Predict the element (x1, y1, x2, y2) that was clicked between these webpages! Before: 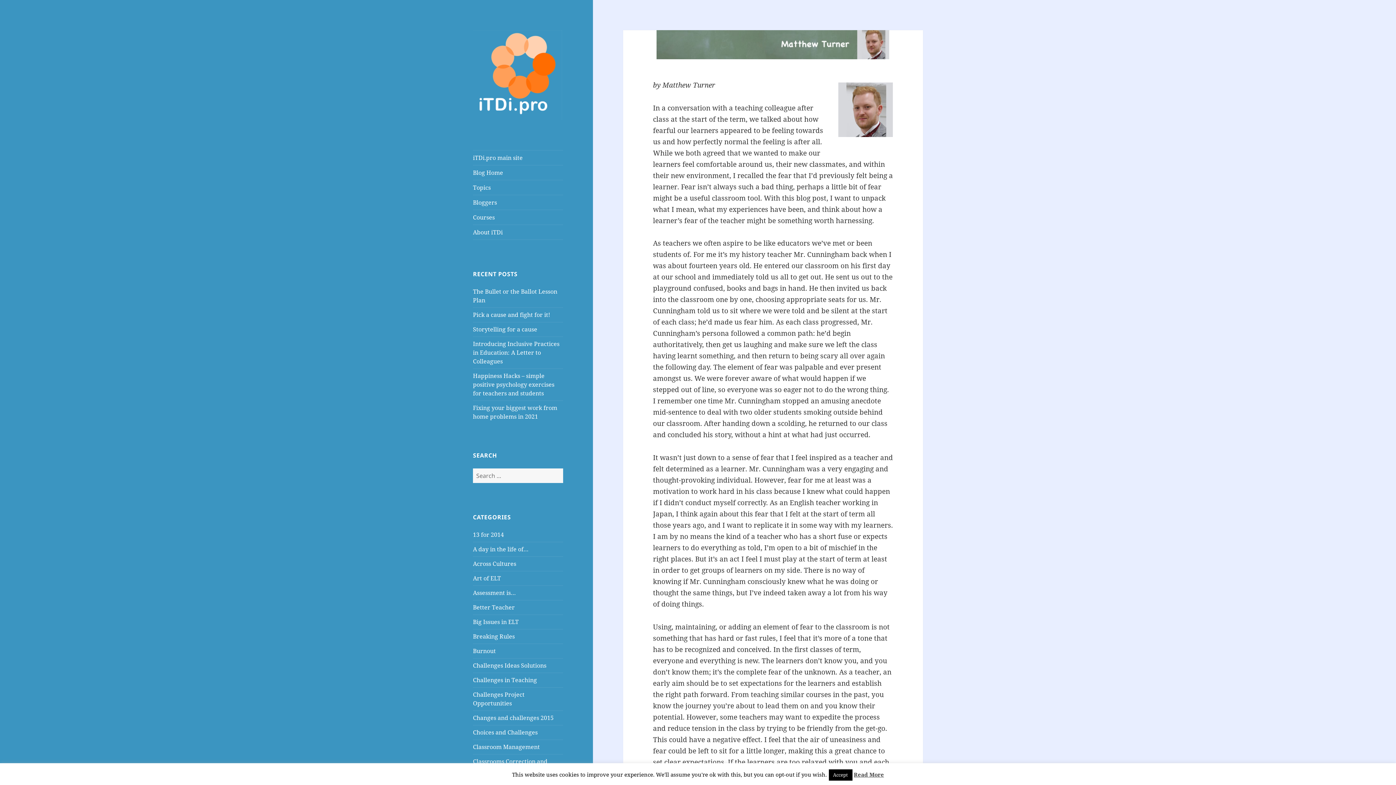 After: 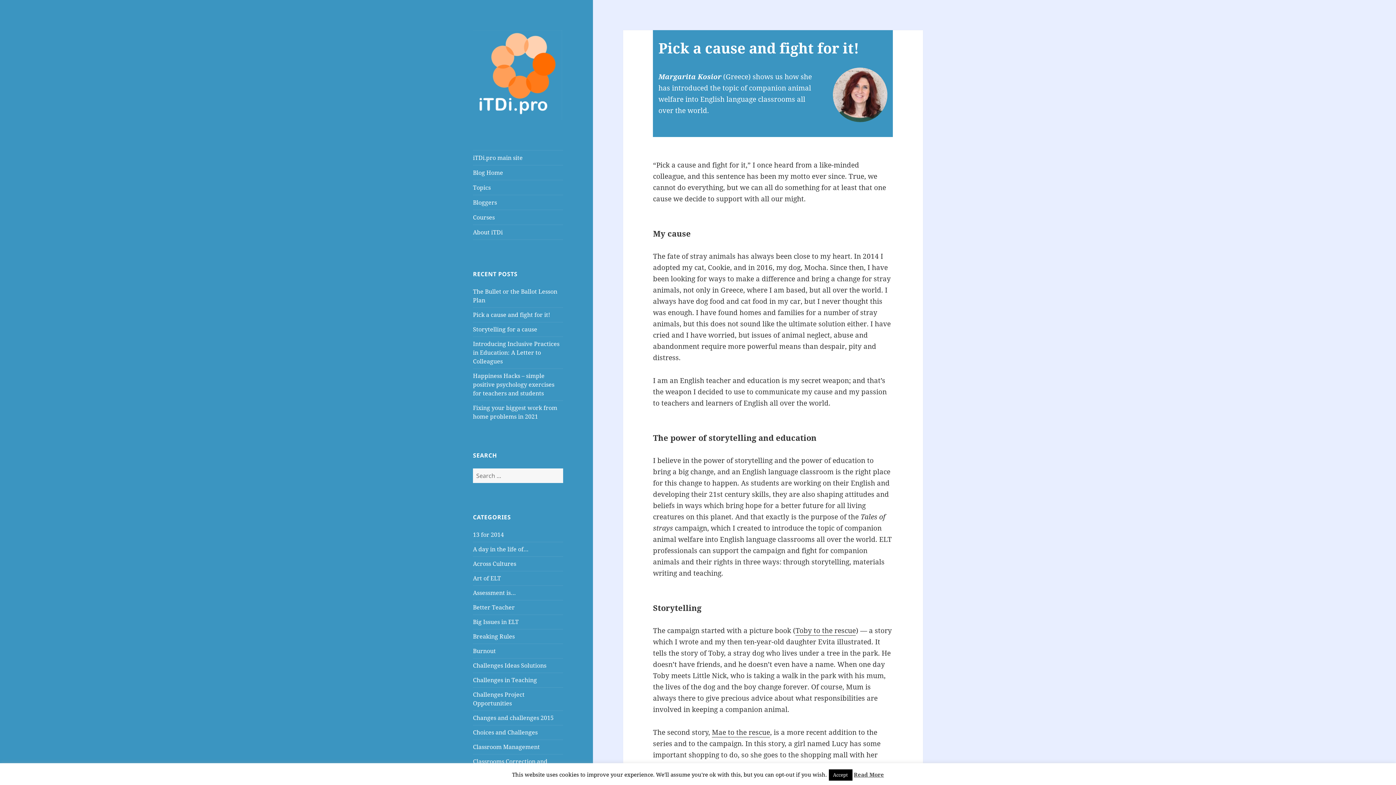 Action: label: Pick a cause and fight for it! bbox: (473, 310, 550, 318)